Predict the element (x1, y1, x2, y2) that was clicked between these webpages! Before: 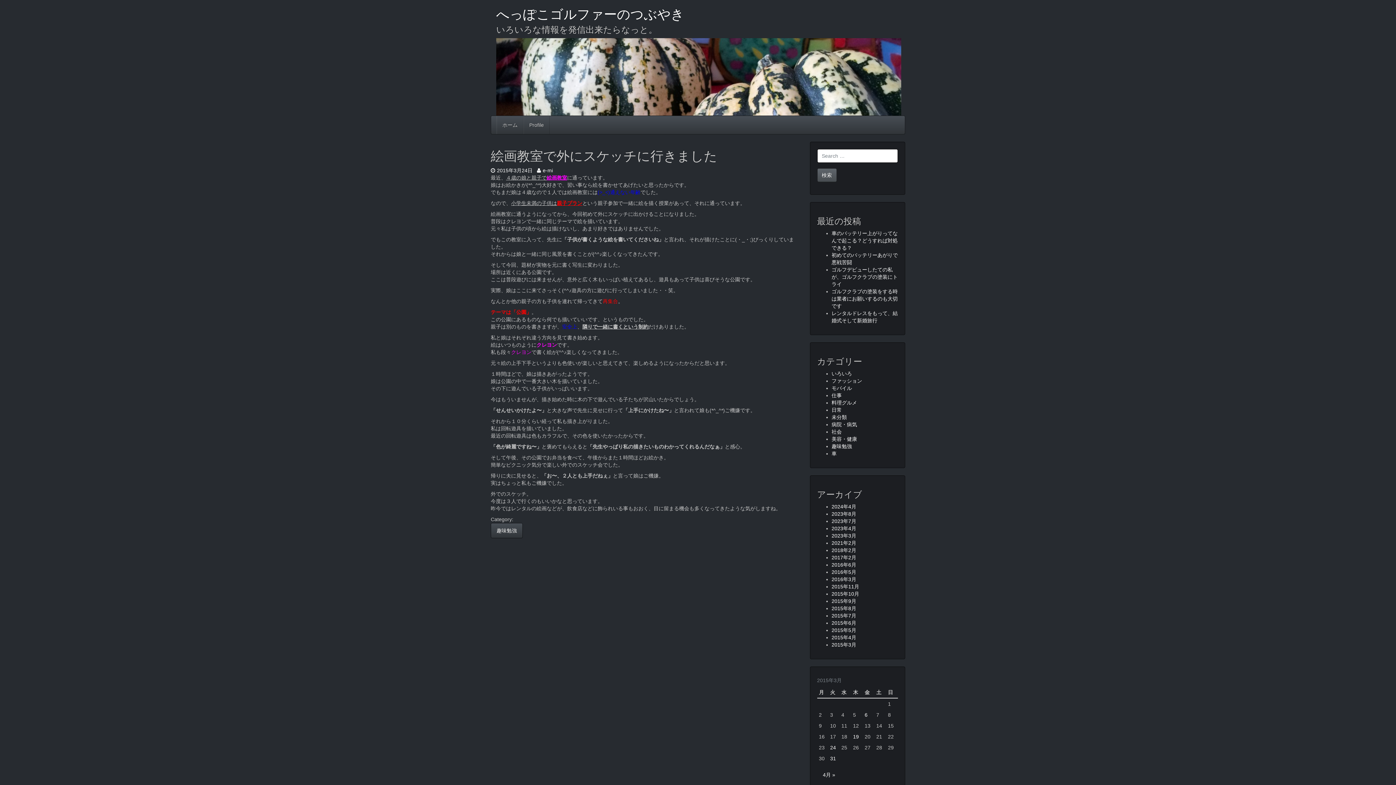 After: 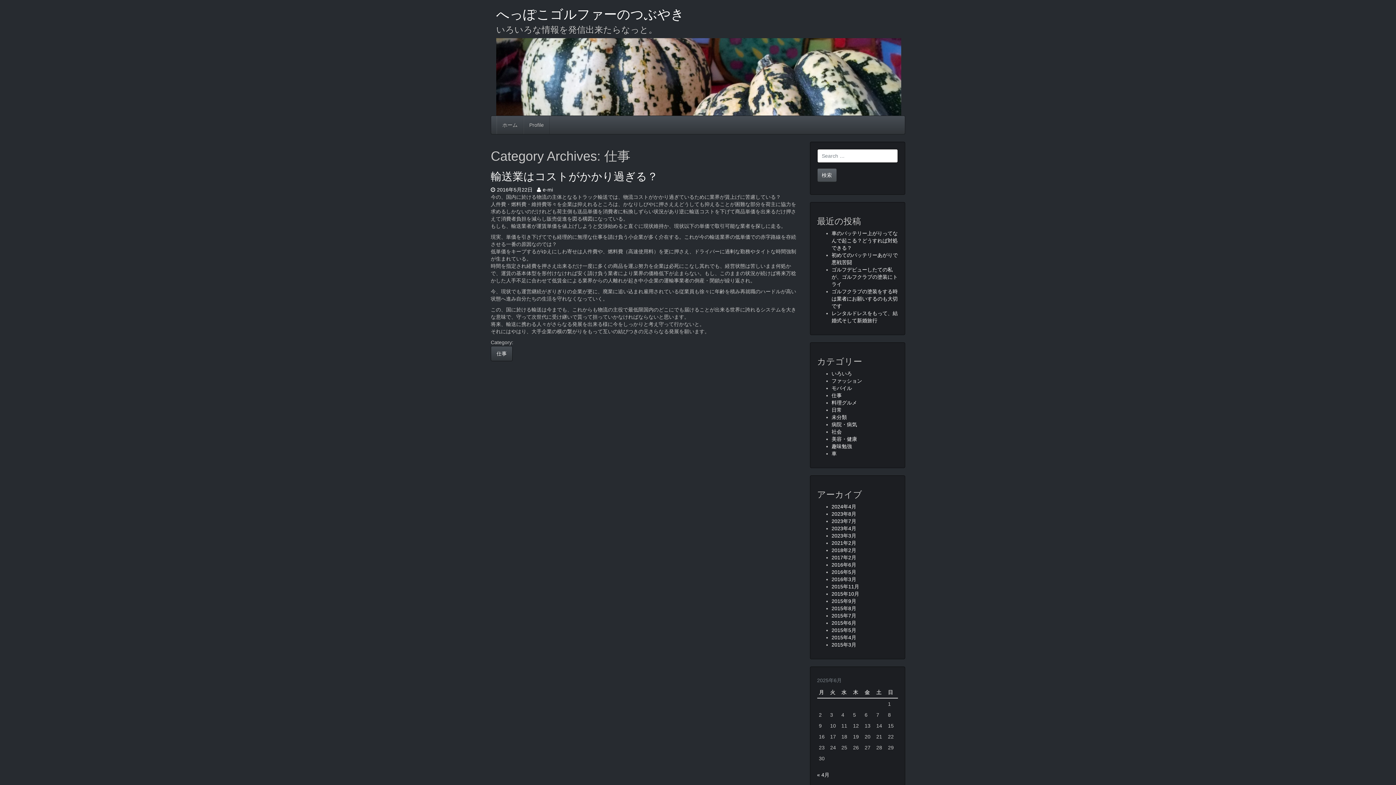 Action: label: 仕事 bbox: (831, 392, 842, 398)